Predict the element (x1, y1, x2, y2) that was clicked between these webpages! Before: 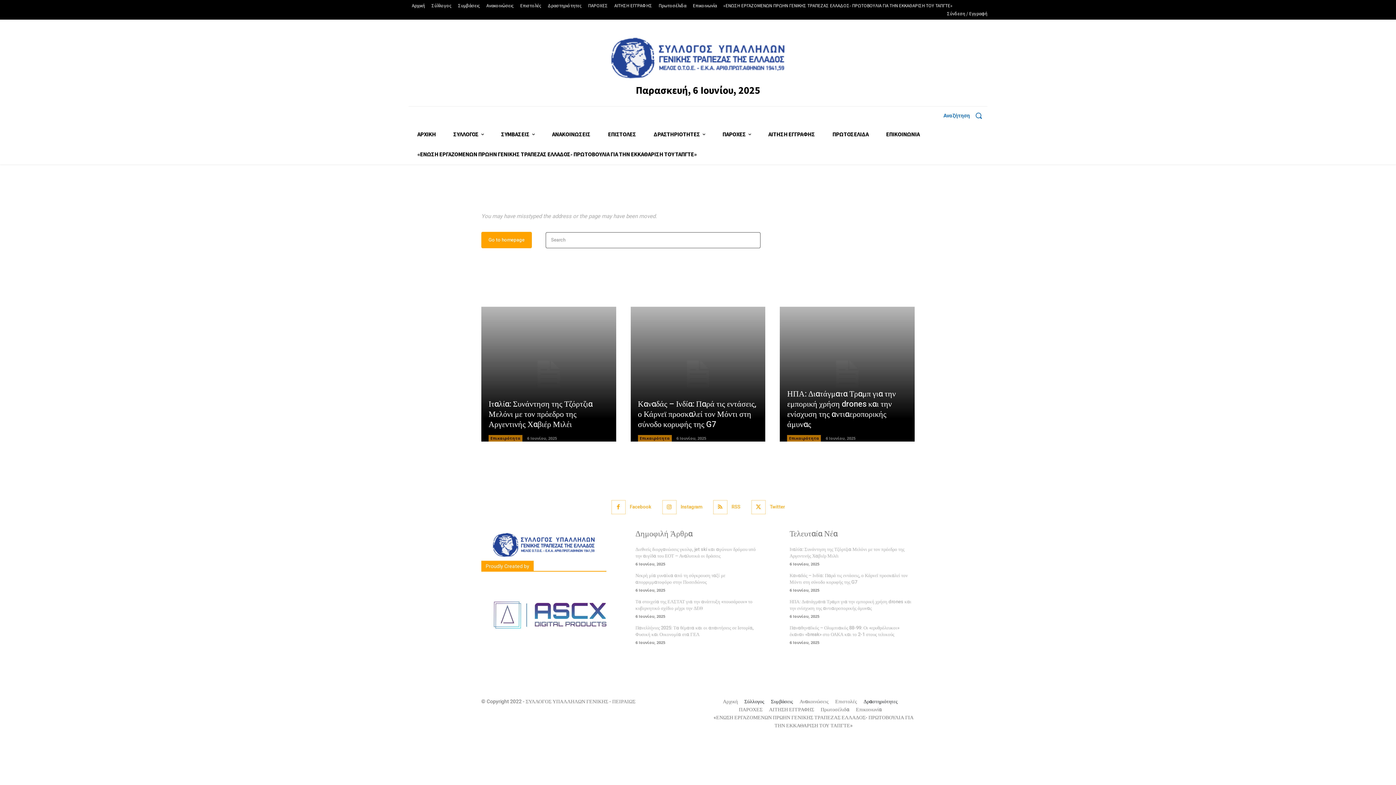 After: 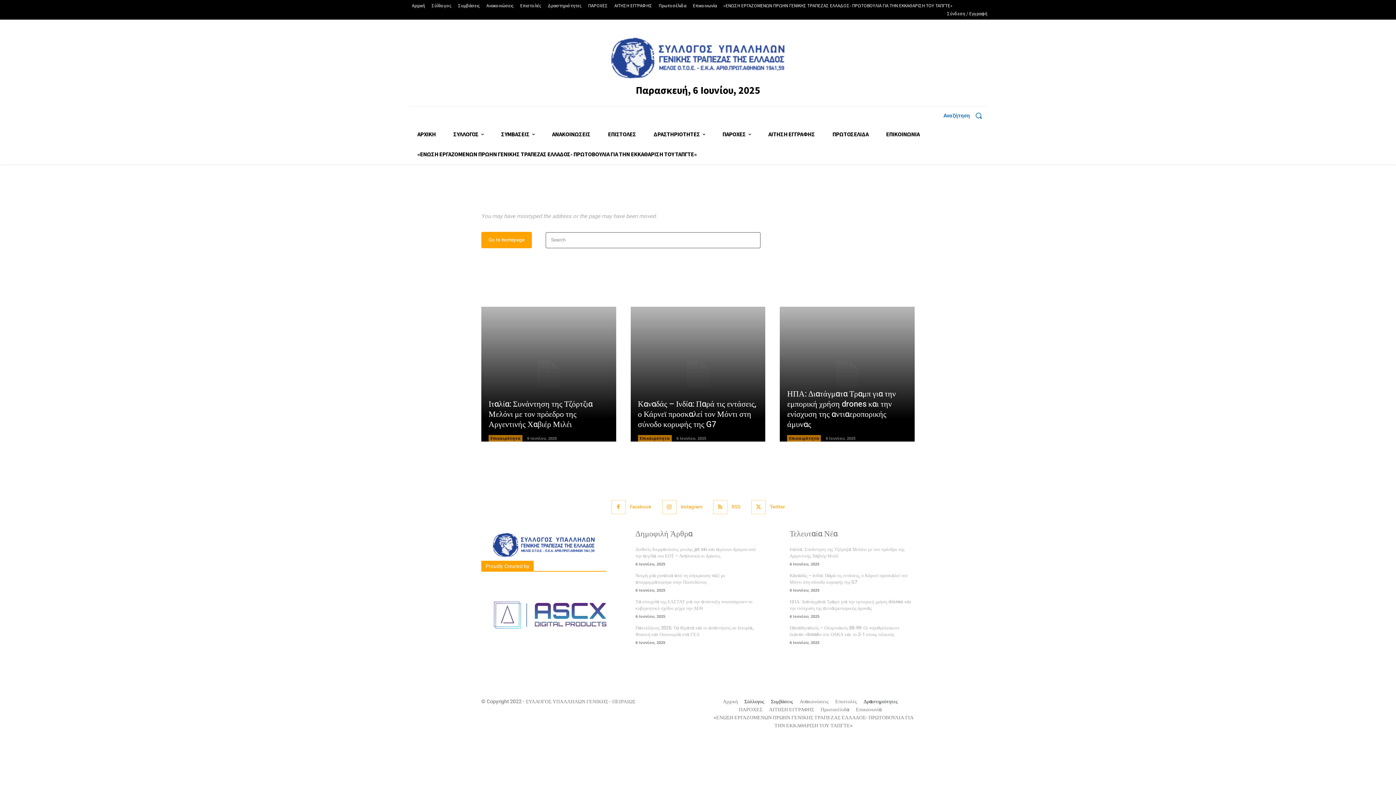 Action: label: Δραστηριότητες bbox: (863, 698, 898, 706)